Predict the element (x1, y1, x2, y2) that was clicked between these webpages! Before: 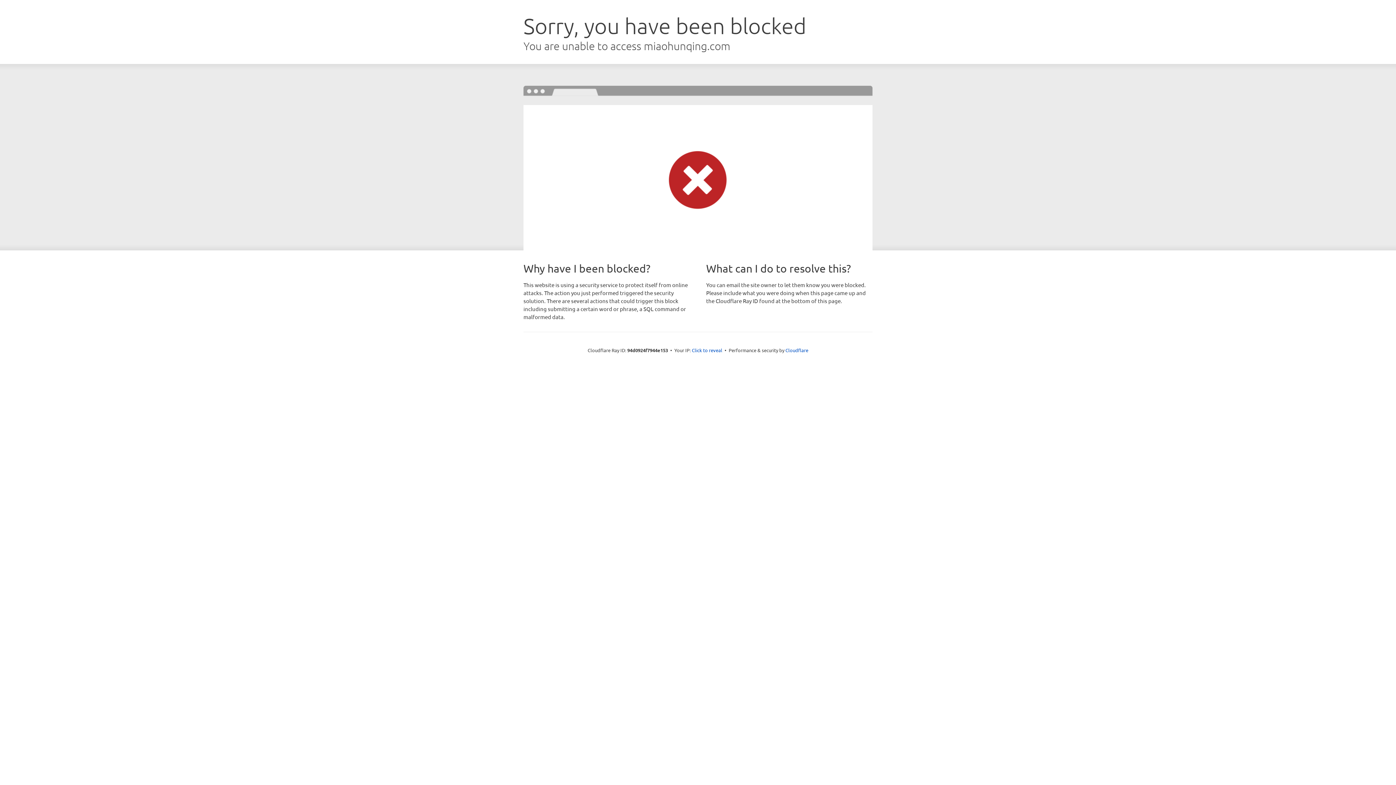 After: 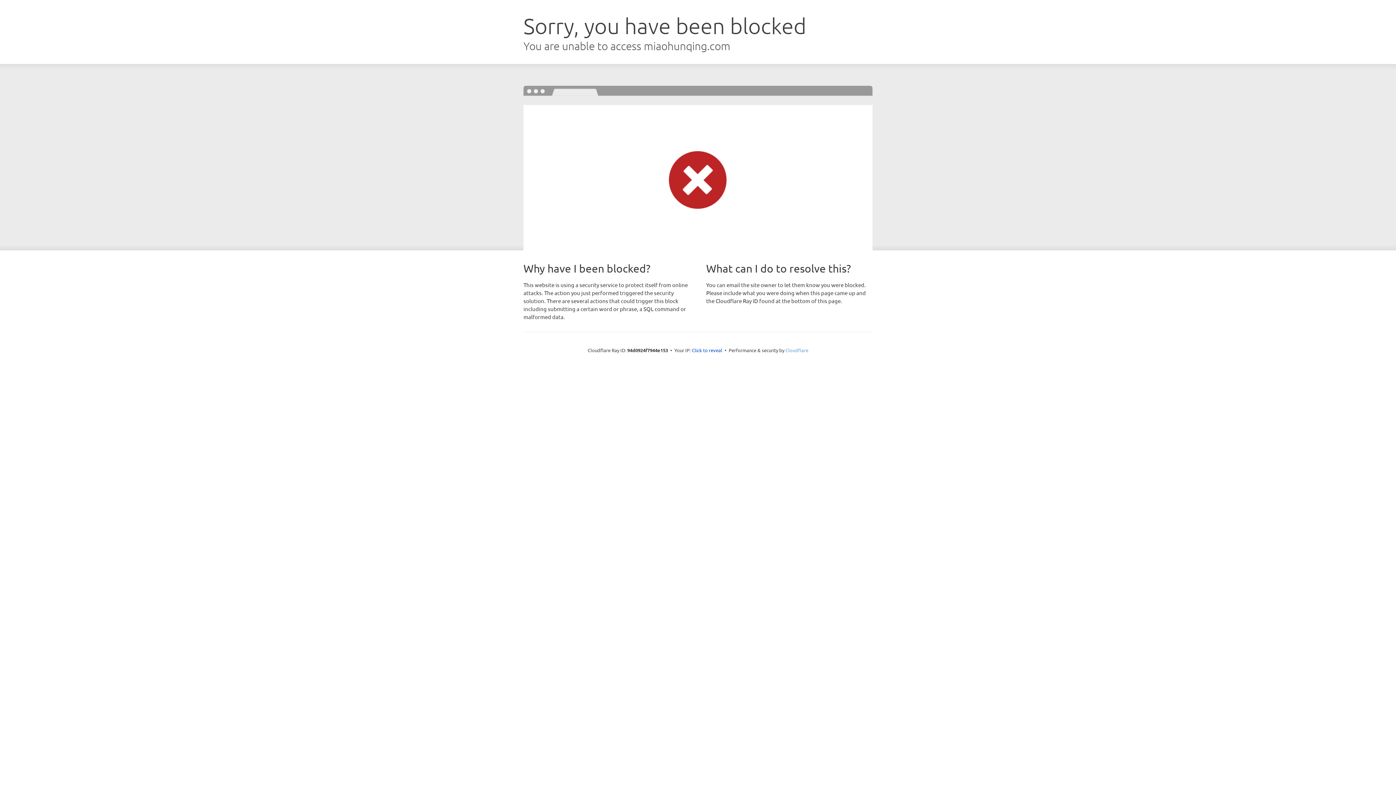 Action: bbox: (785, 347, 808, 353) label: Cloudflare